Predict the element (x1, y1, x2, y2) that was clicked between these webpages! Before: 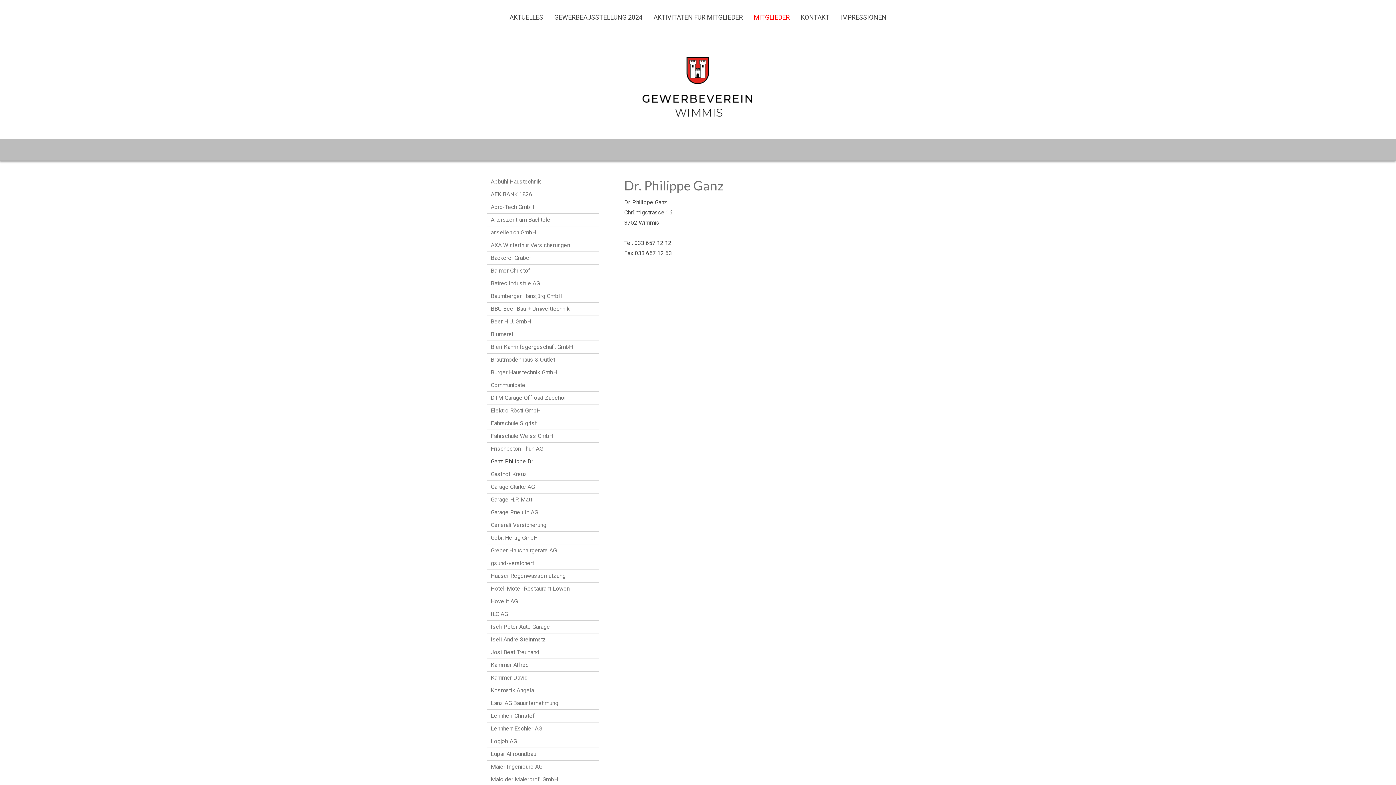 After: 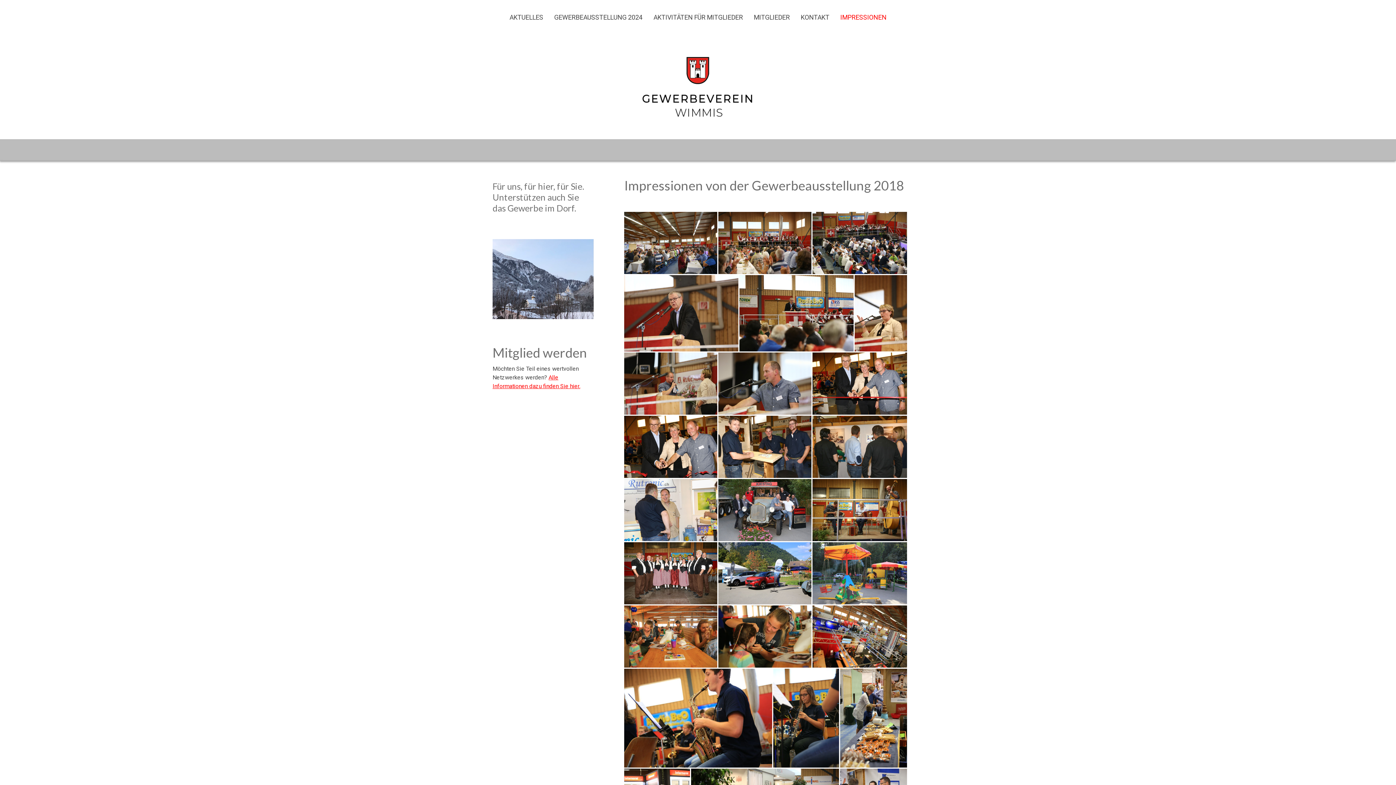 Action: label: IMPRESSIONEN bbox: (835, 7, 892, 25)